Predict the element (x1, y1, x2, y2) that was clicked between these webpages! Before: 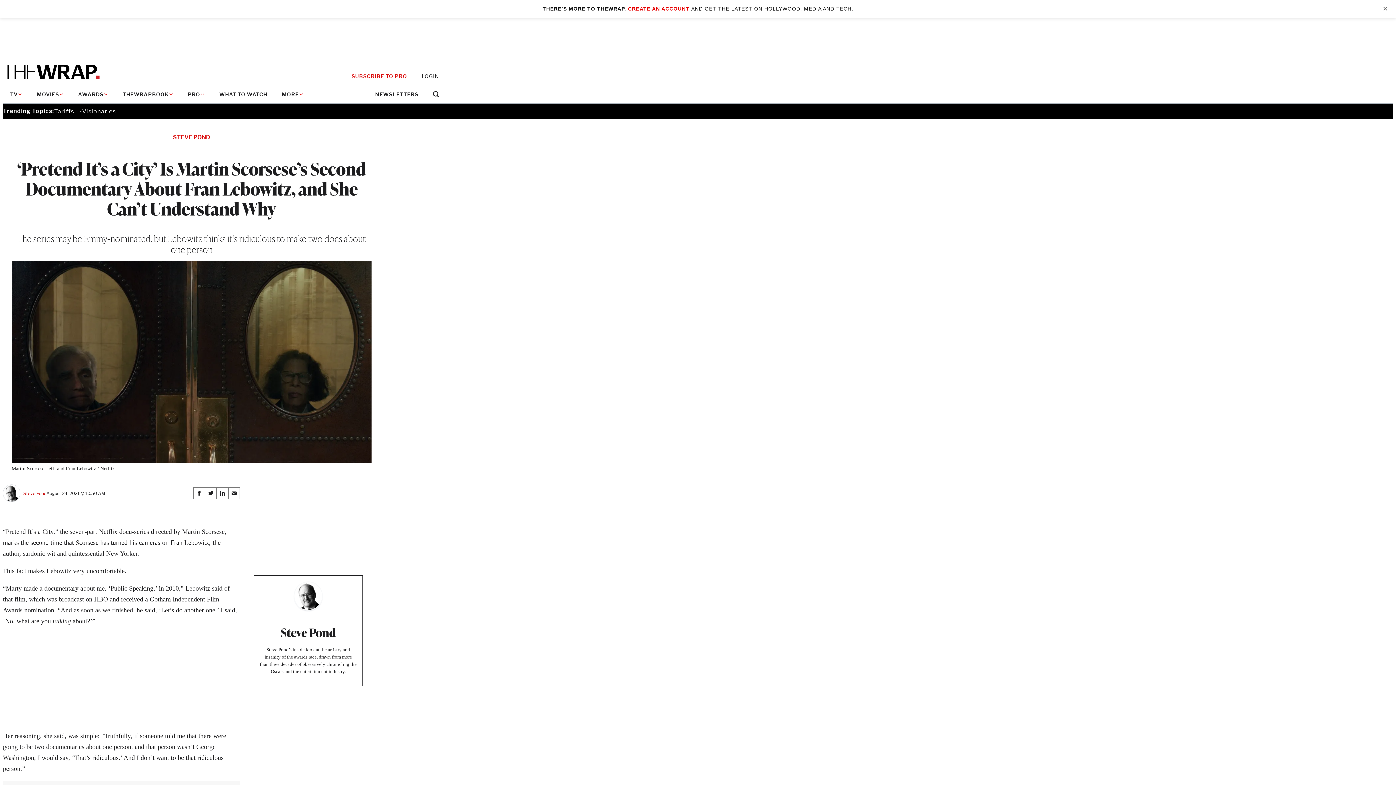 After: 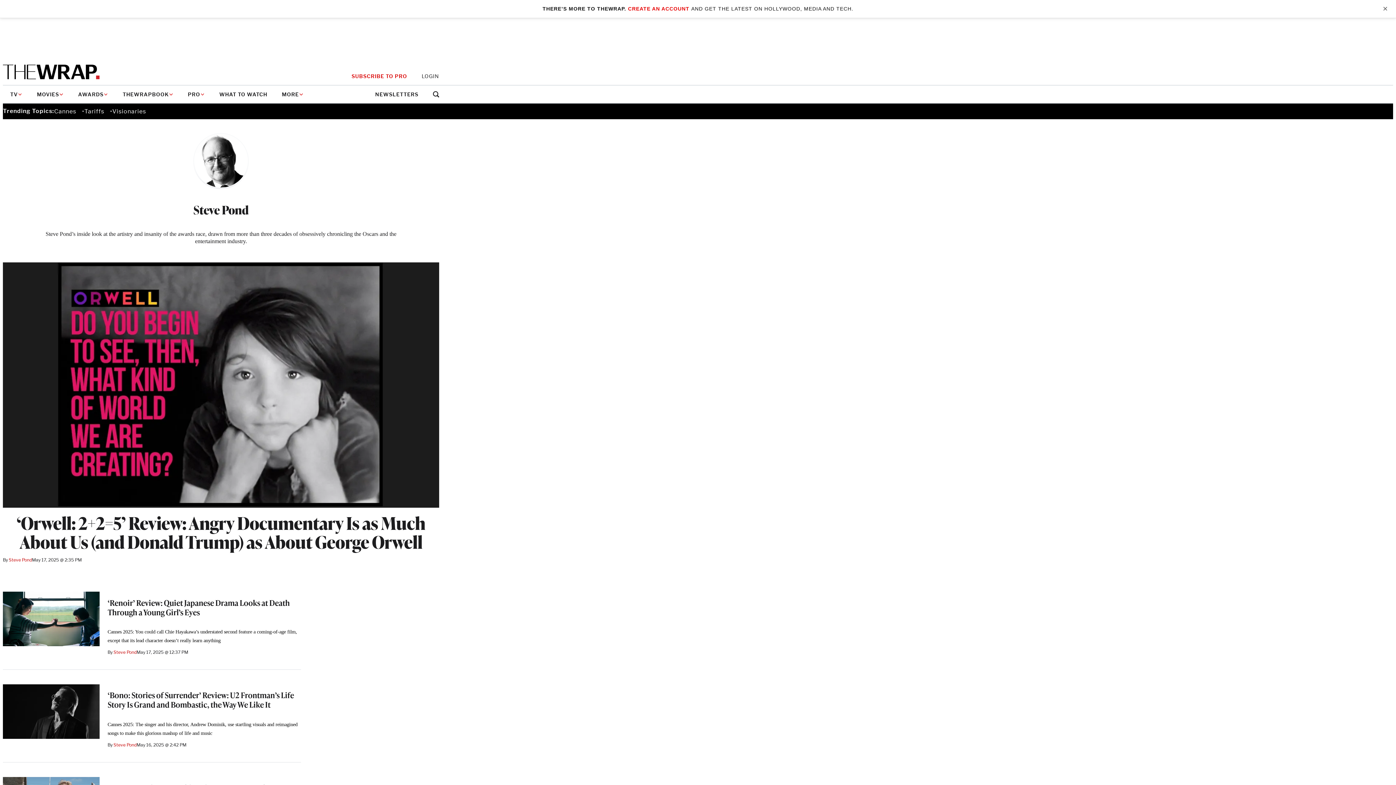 Action: label: STEVE POND bbox: (172, 132, 210, 141)